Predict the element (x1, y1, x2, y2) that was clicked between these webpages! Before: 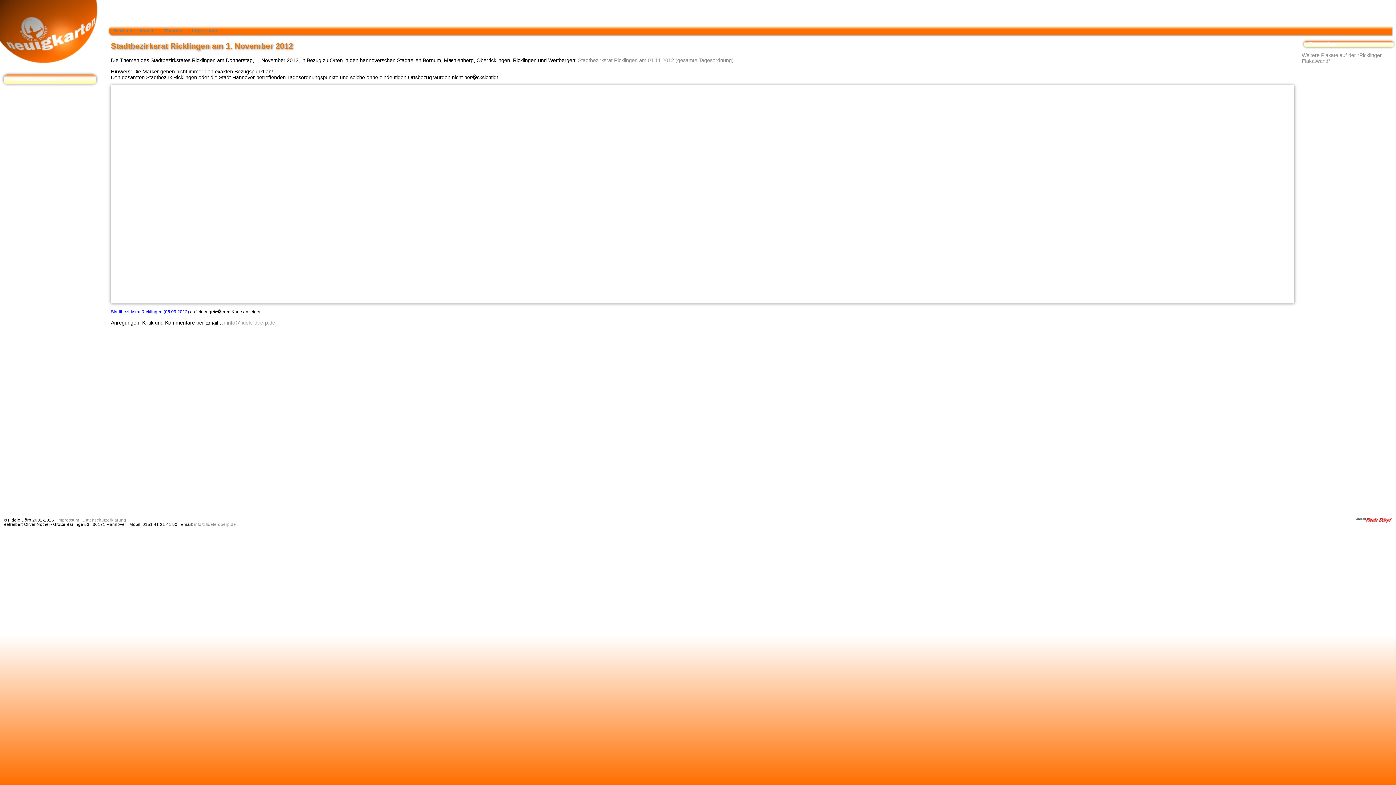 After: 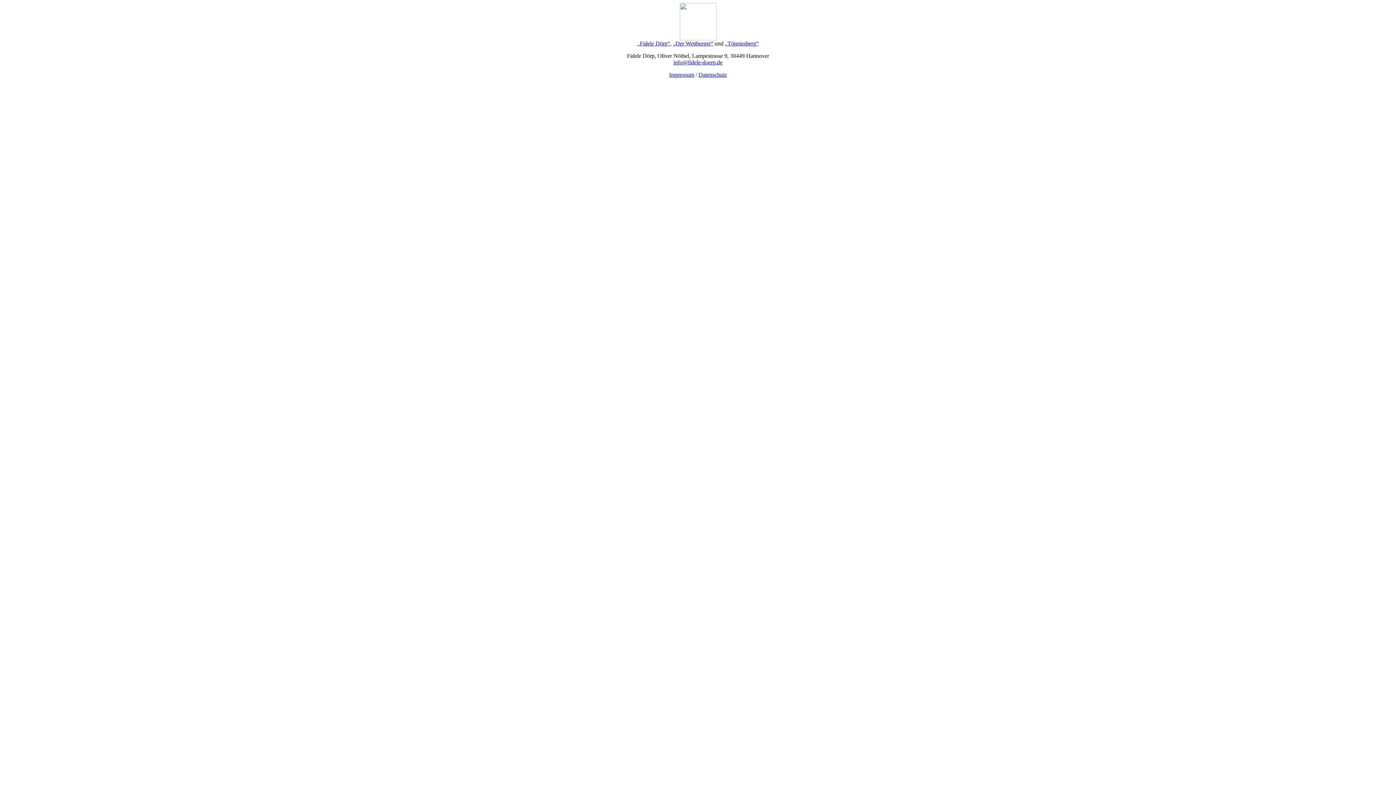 Action: bbox: (1302, 52, 1382, 63) label: Weitere Plakate auf der “Ricklinger Plakatwand”